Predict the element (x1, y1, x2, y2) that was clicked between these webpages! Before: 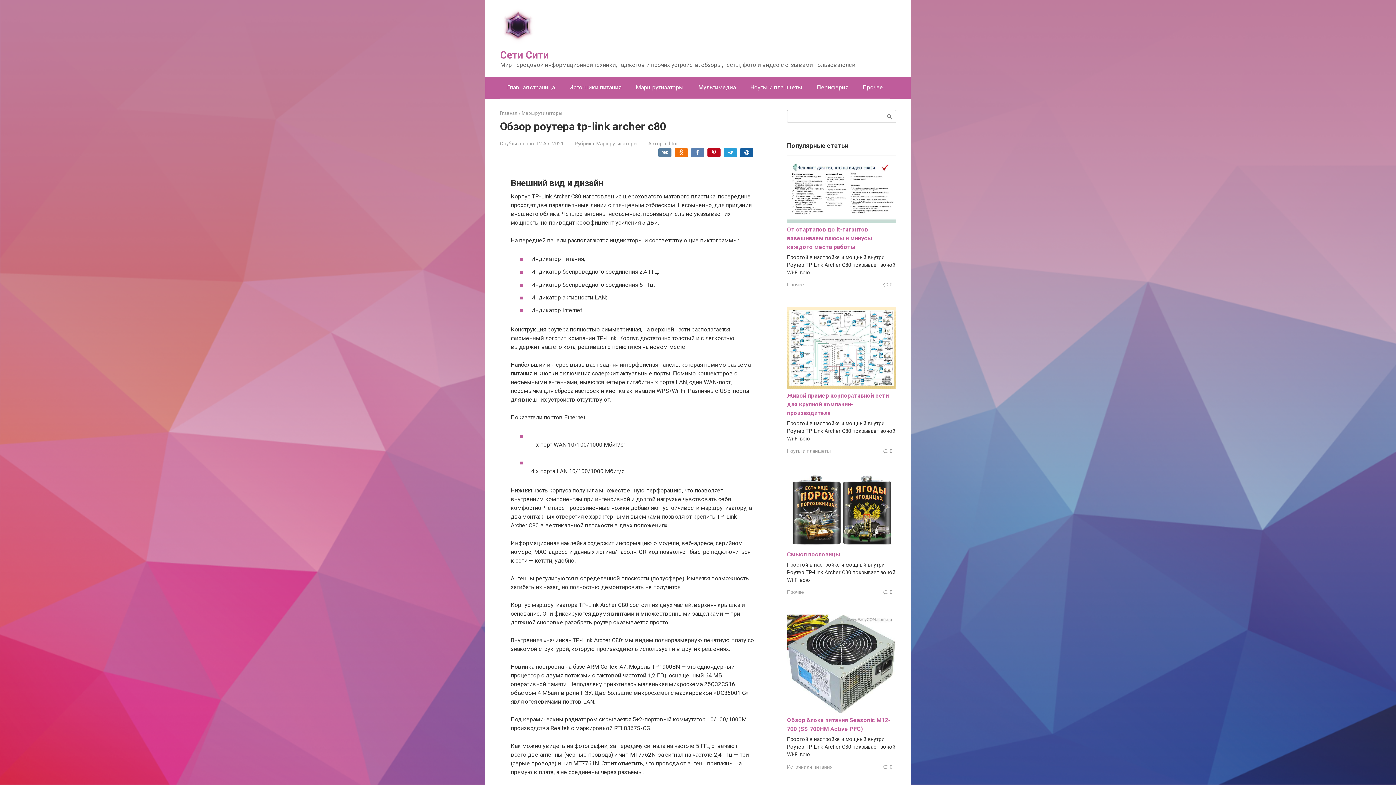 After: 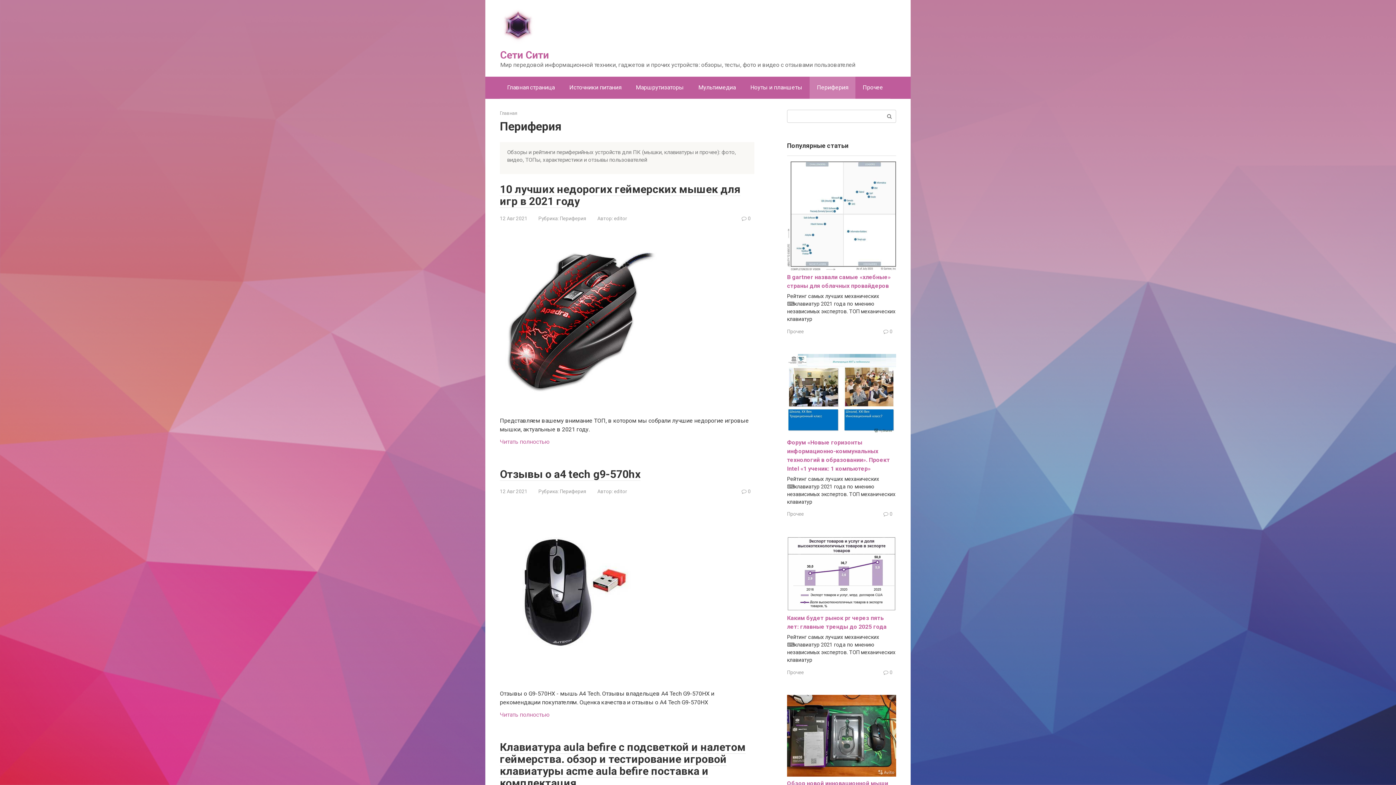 Action: label: Периферия bbox: (809, 76, 855, 98)